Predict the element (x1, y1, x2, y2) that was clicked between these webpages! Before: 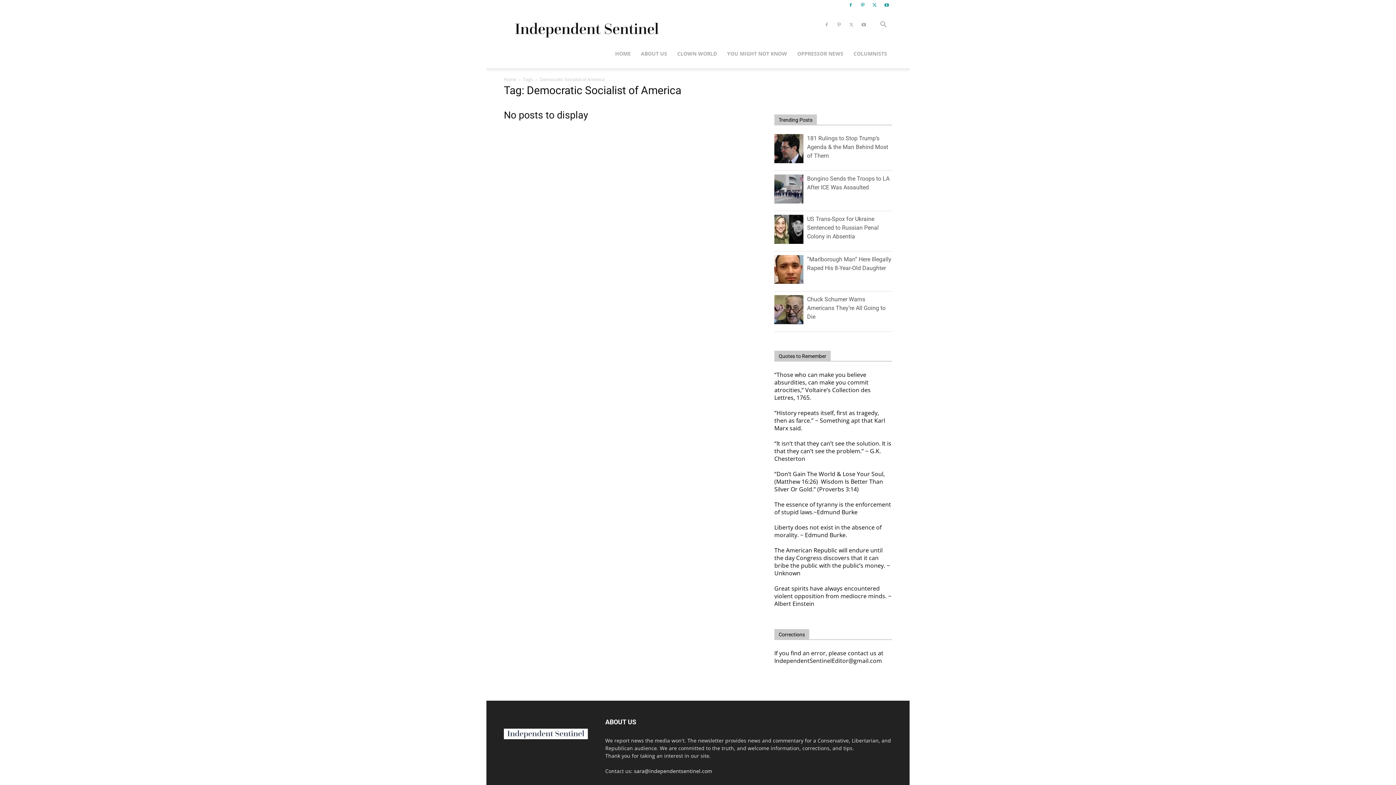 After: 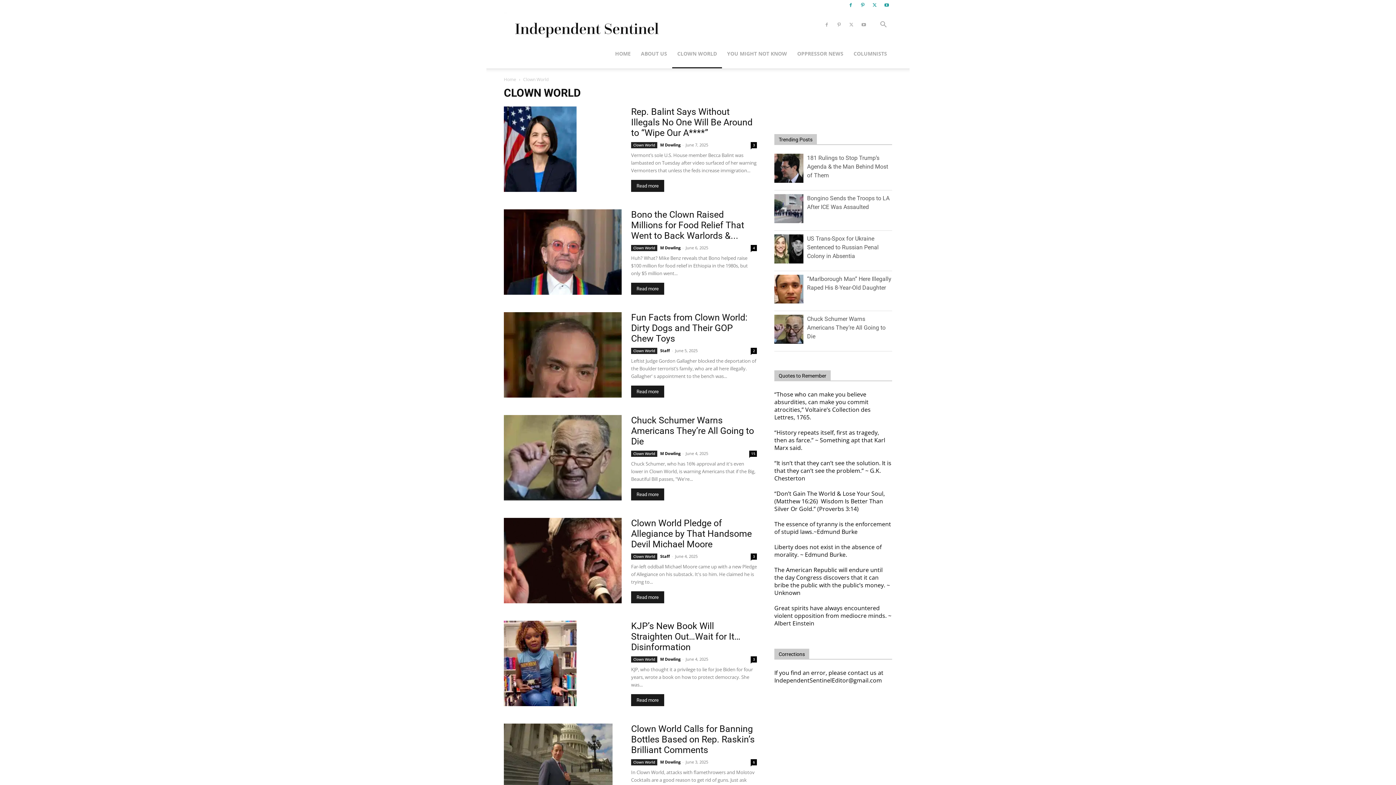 Action: label: CLOWN WORLD bbox: (672, 39, 722, 68)